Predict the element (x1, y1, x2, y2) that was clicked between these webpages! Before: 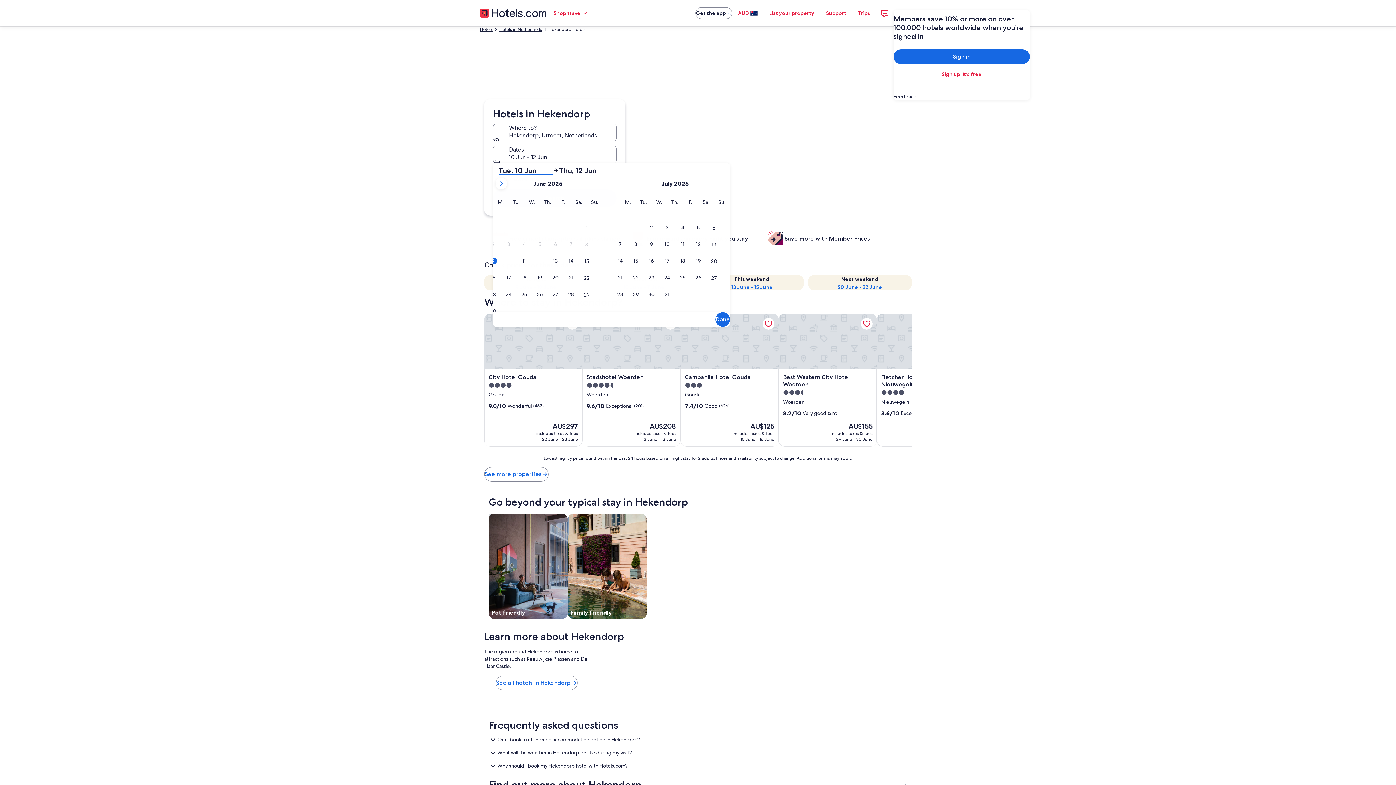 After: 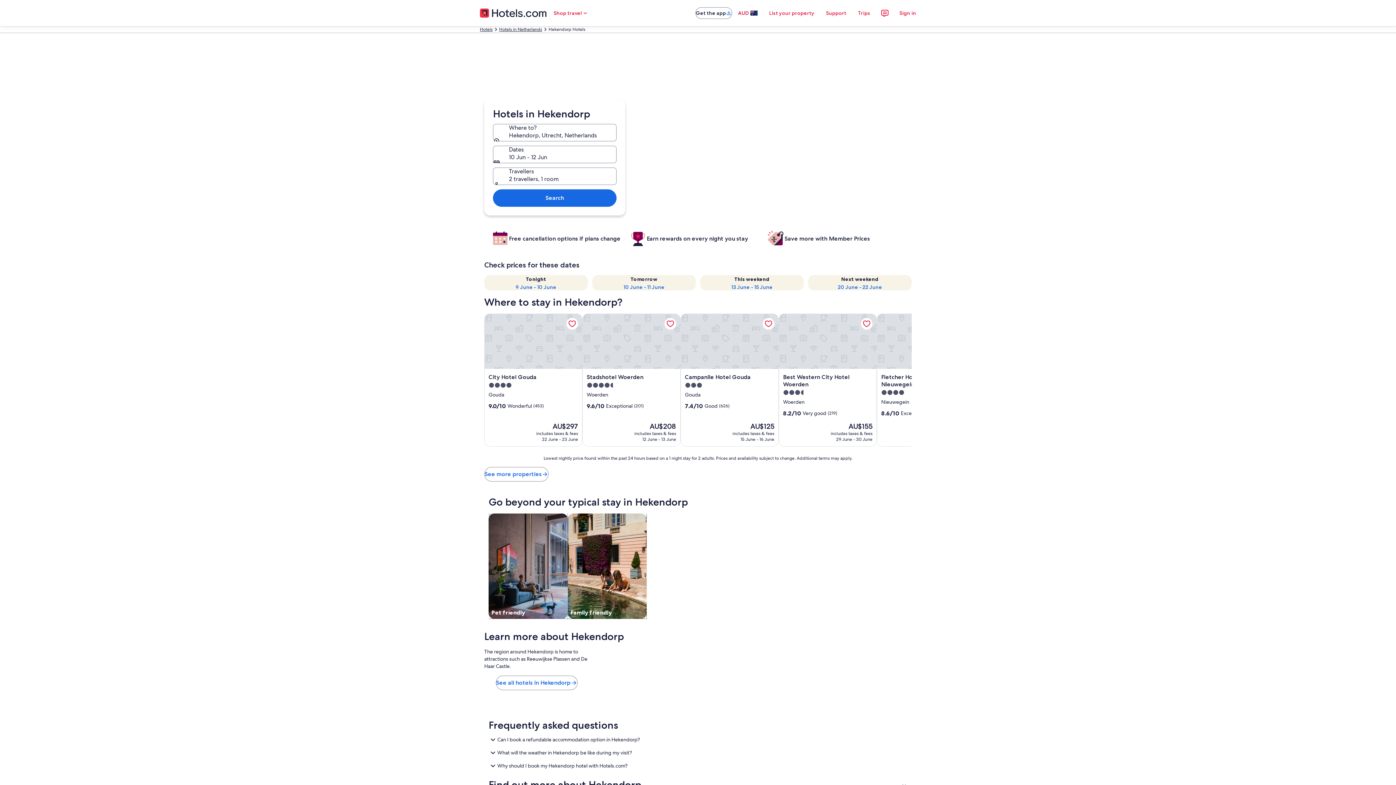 Action: label: AUD bbox: (732, 5, 763, 20)